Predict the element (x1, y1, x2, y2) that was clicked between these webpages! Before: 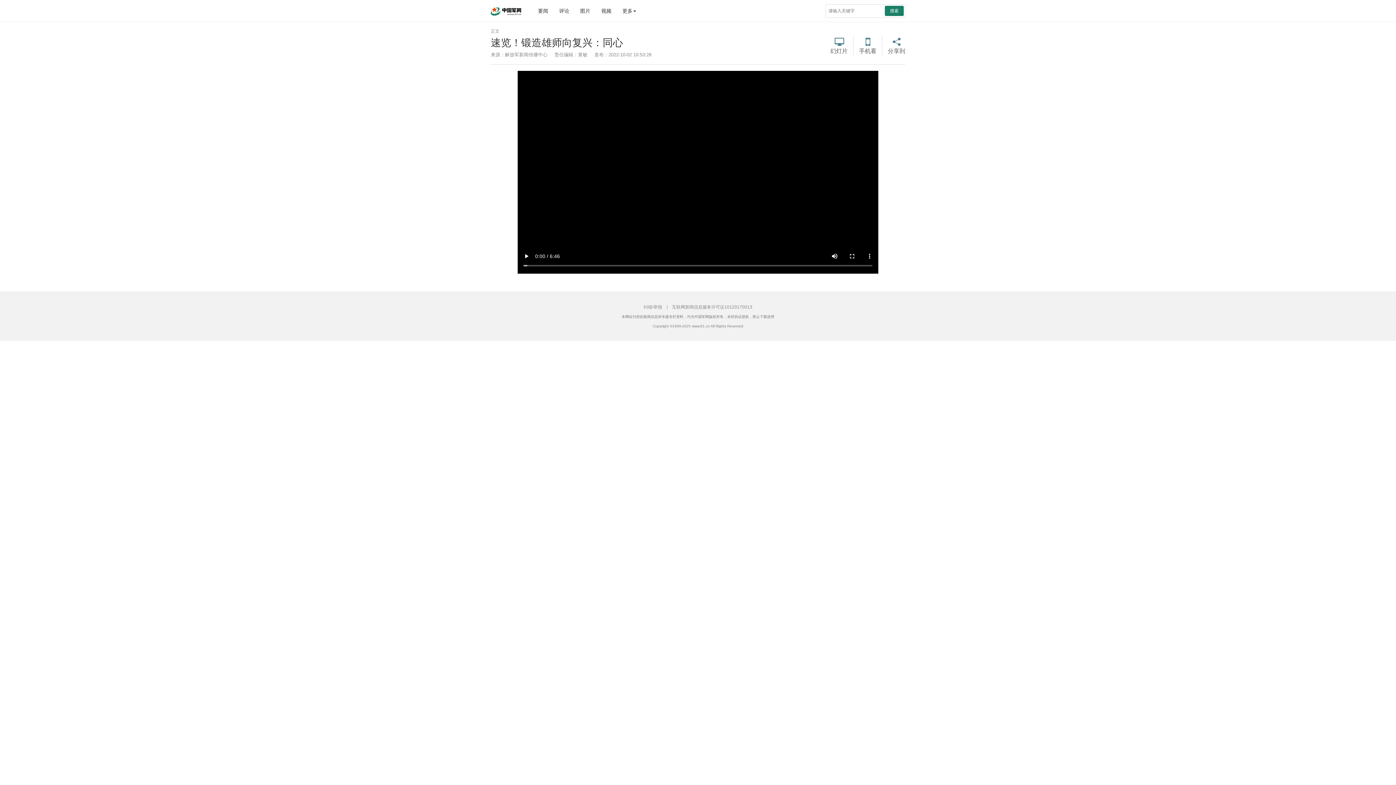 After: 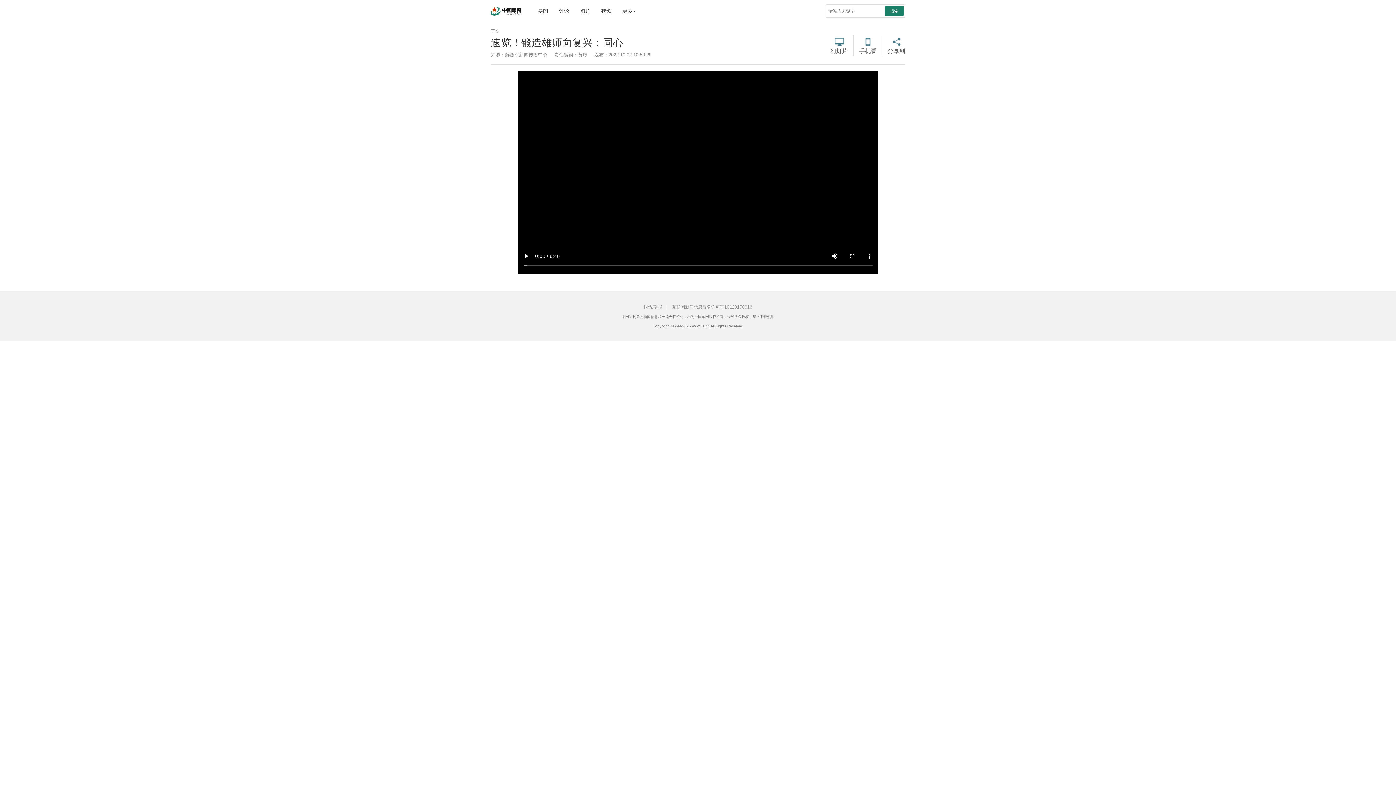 Action: label: 纠错/举报 bbox: (643, 304, 662, 309)